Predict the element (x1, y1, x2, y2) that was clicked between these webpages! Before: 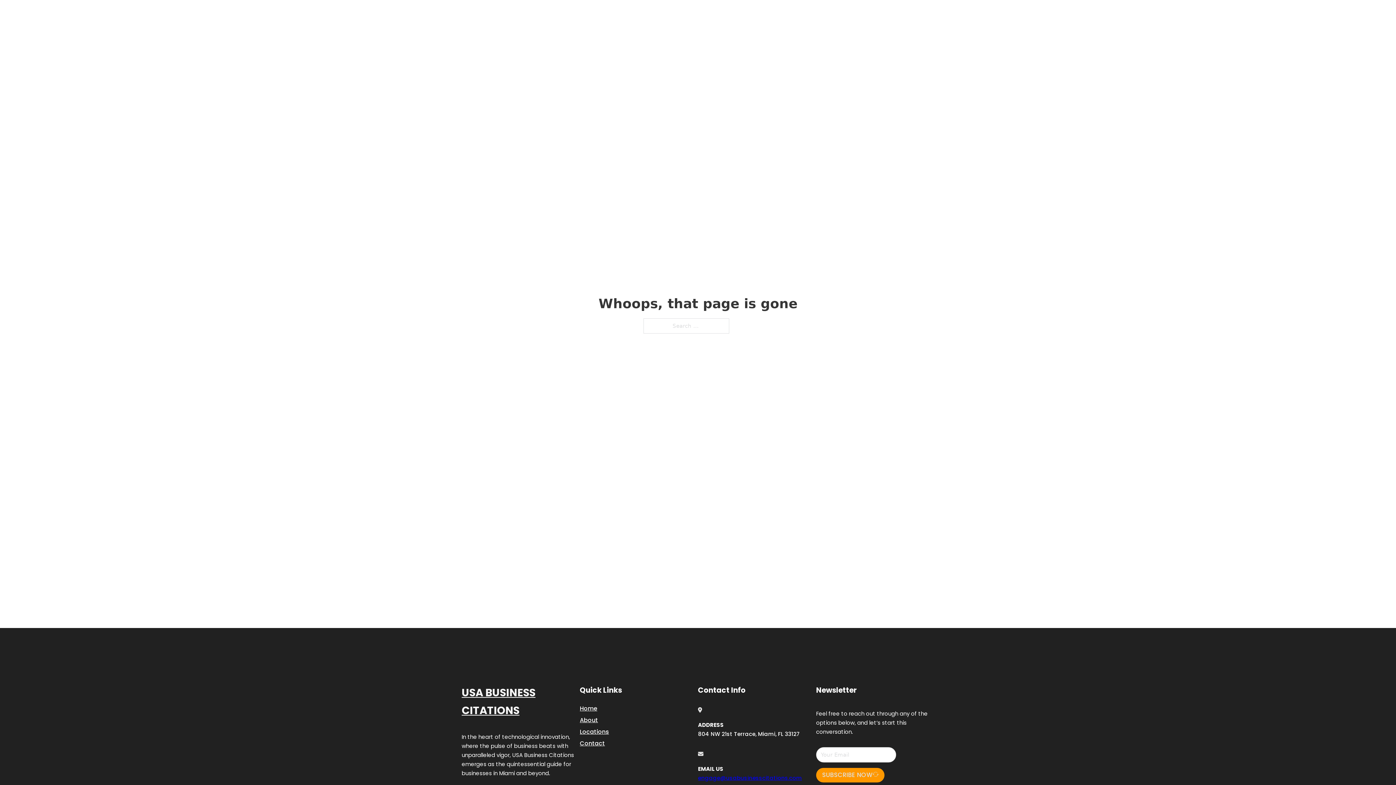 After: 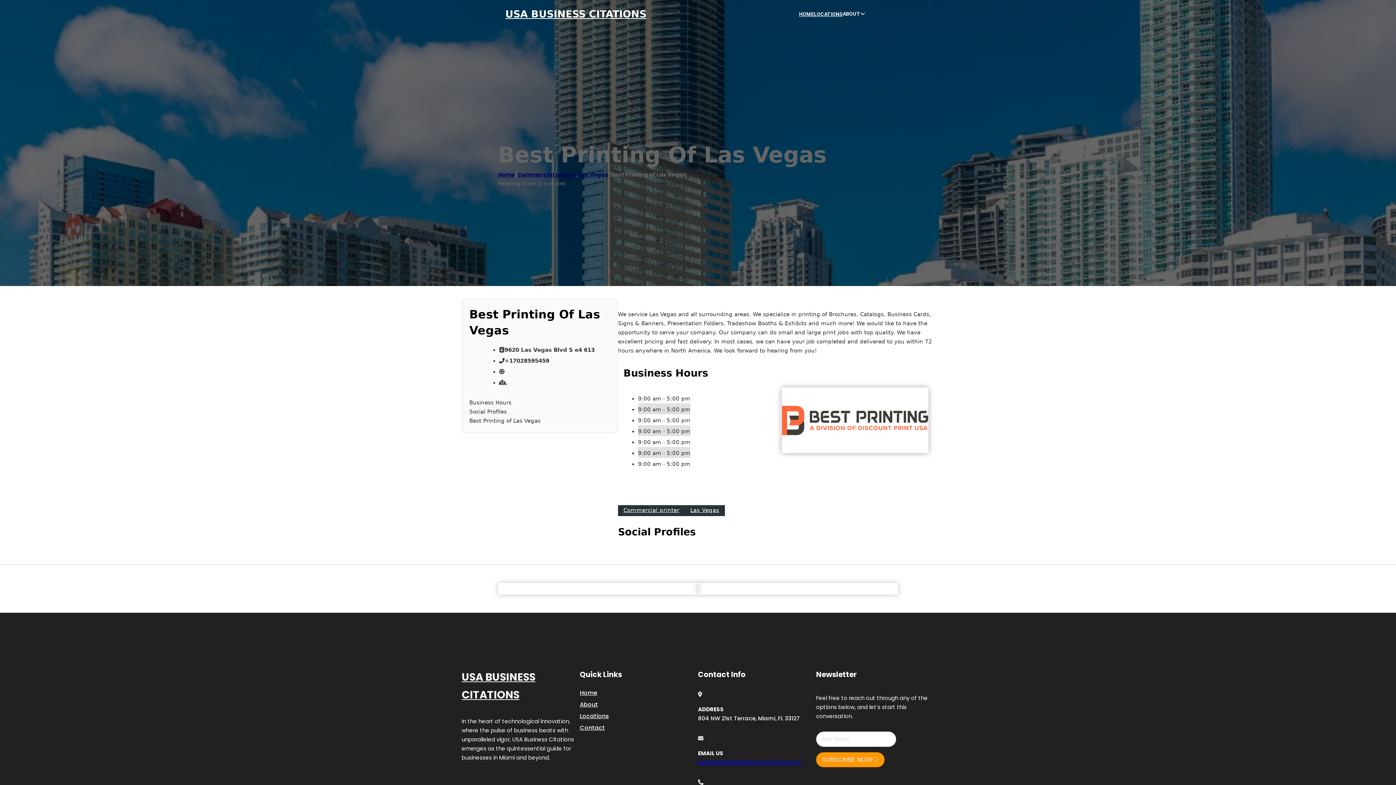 Action: label: USA BUSINESS CITATIONS bbox: (461, 684, 580, 719)